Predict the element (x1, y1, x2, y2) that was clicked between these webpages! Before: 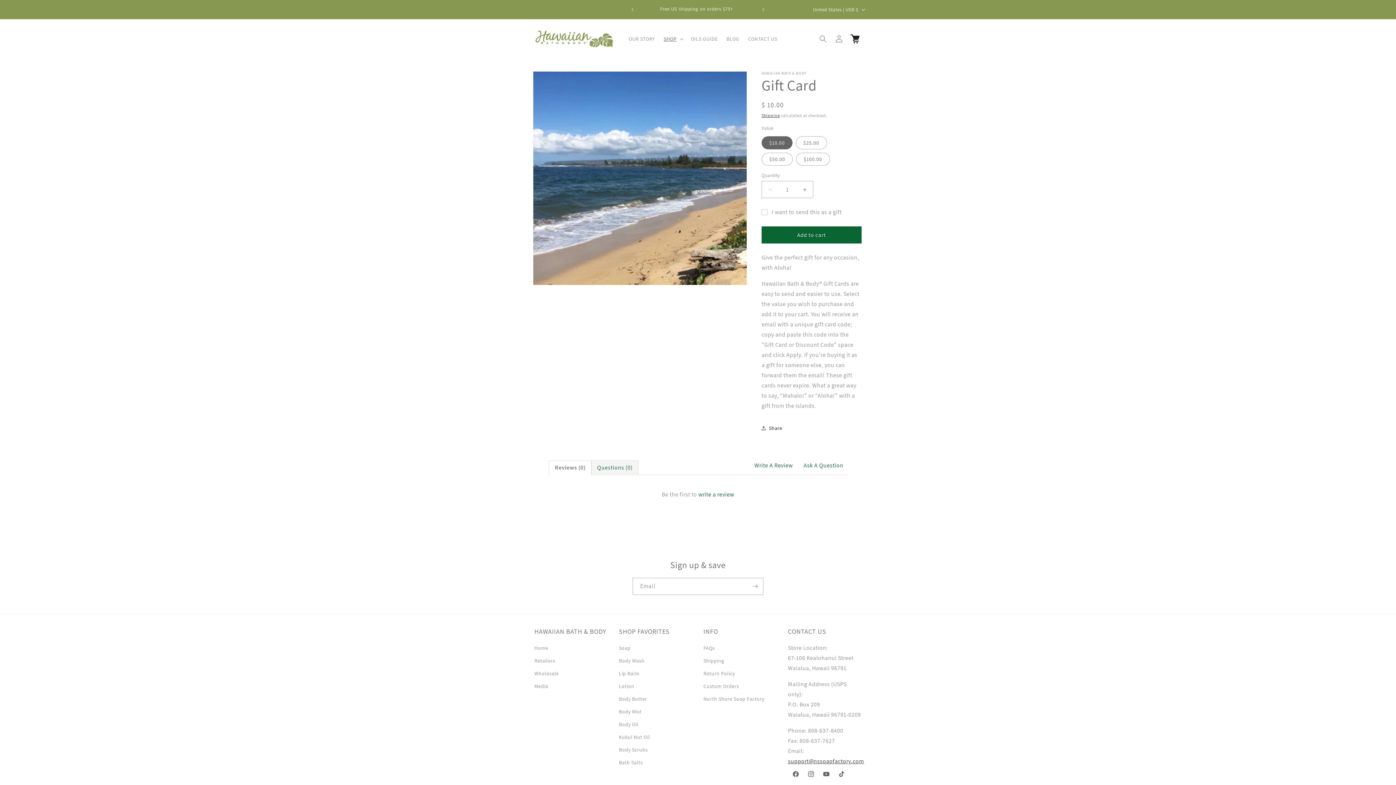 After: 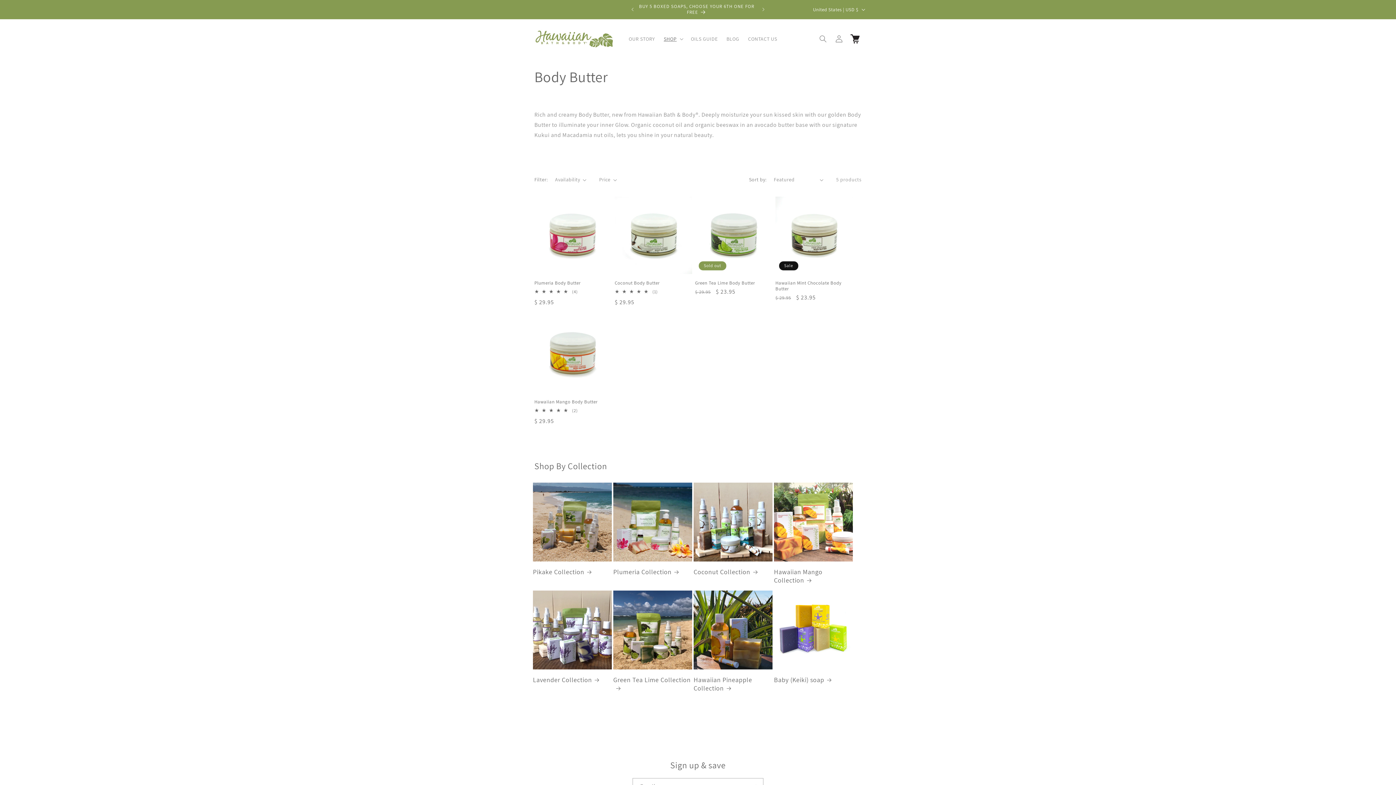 Action: bbox: (619, 693, 647, 705) label: Body Butter